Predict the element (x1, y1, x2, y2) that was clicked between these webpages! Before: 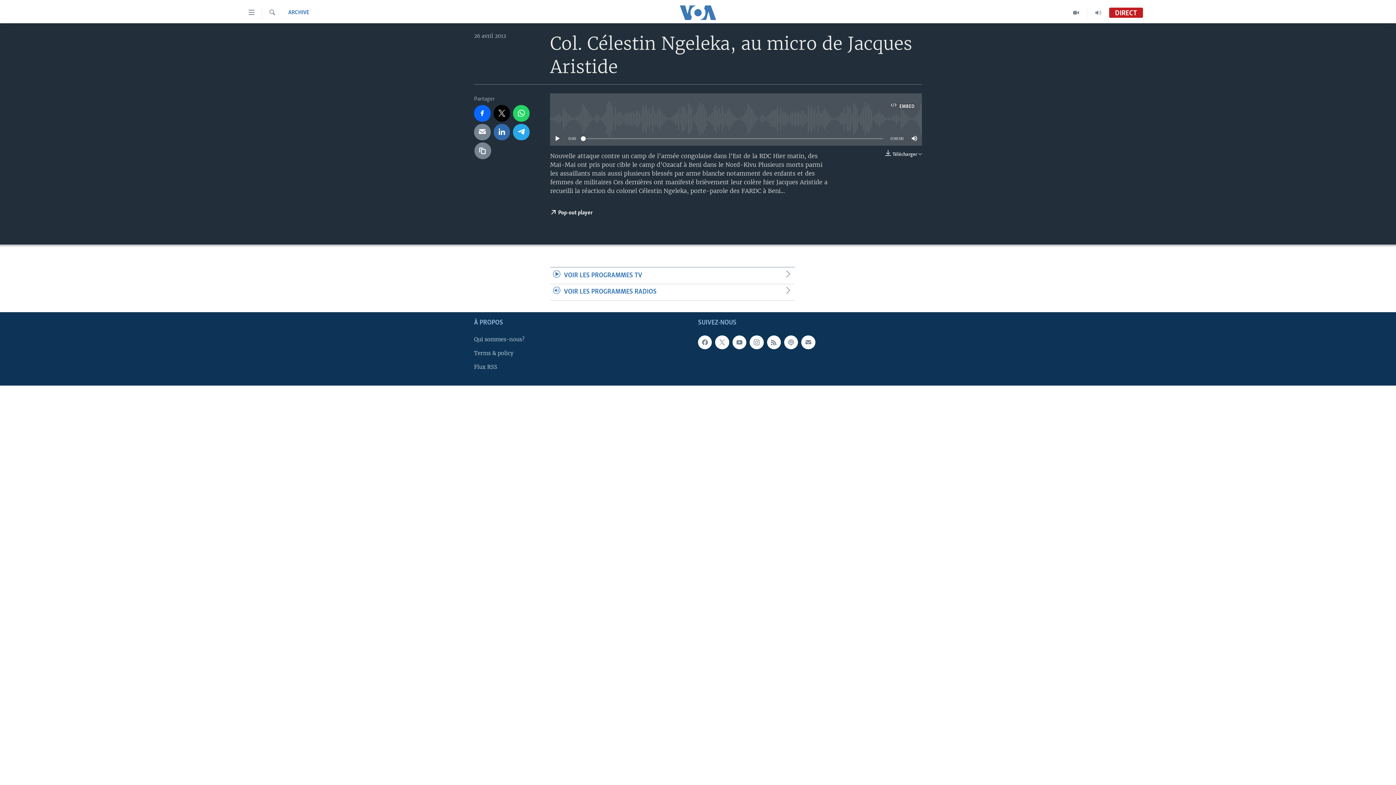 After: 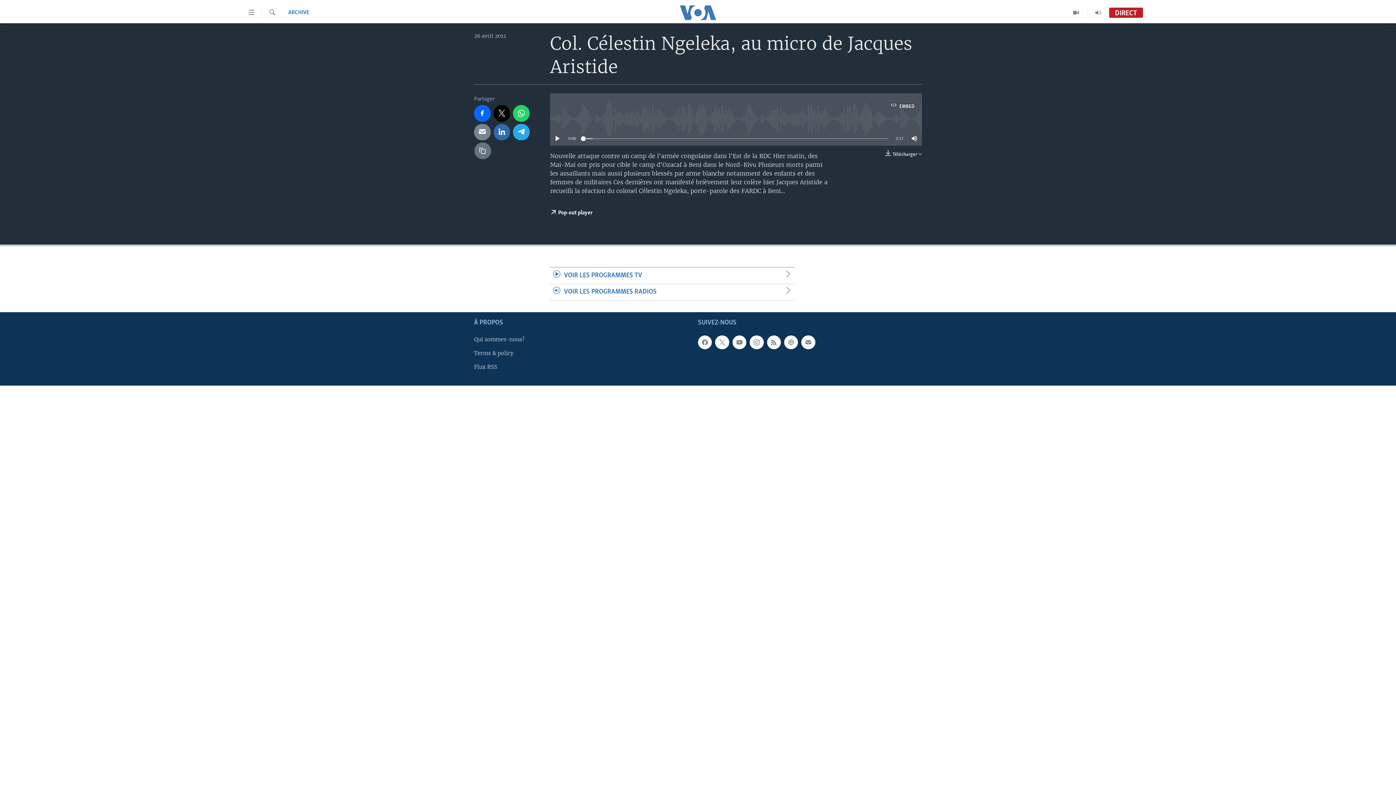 Action: bbox: (474, 142, 491, 159)